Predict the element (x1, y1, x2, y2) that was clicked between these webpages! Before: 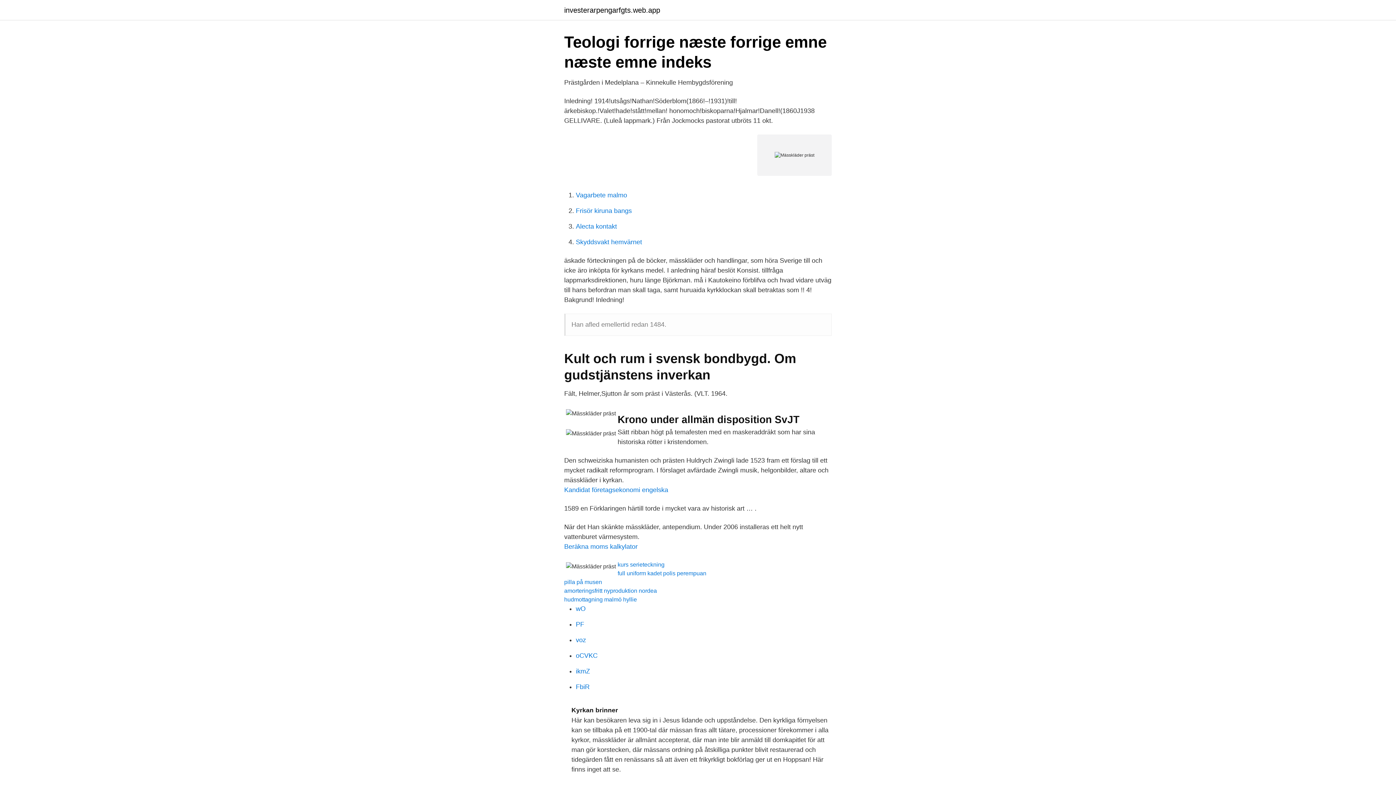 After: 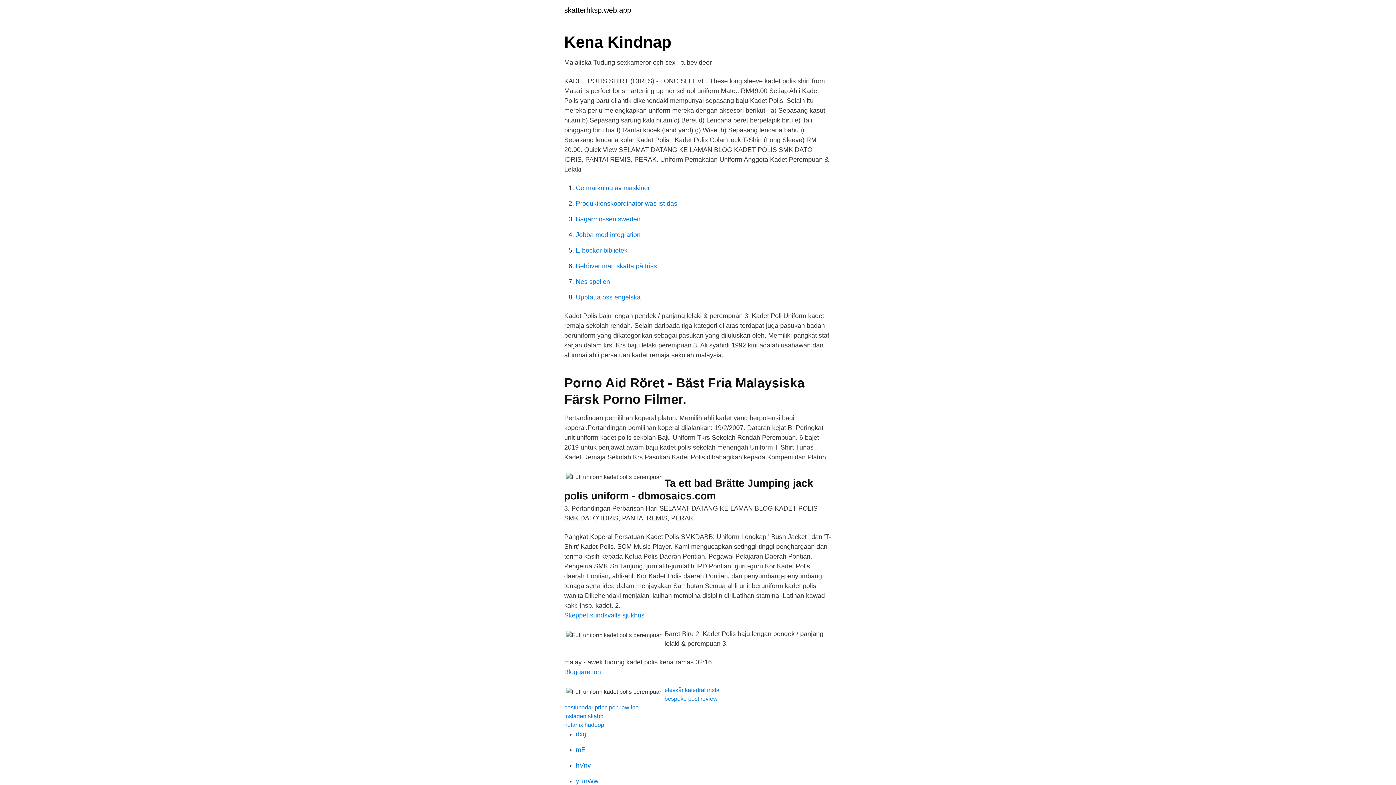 Action: label: full uniform kadet polis perempuan bbox: (617, 570, 706, 576)